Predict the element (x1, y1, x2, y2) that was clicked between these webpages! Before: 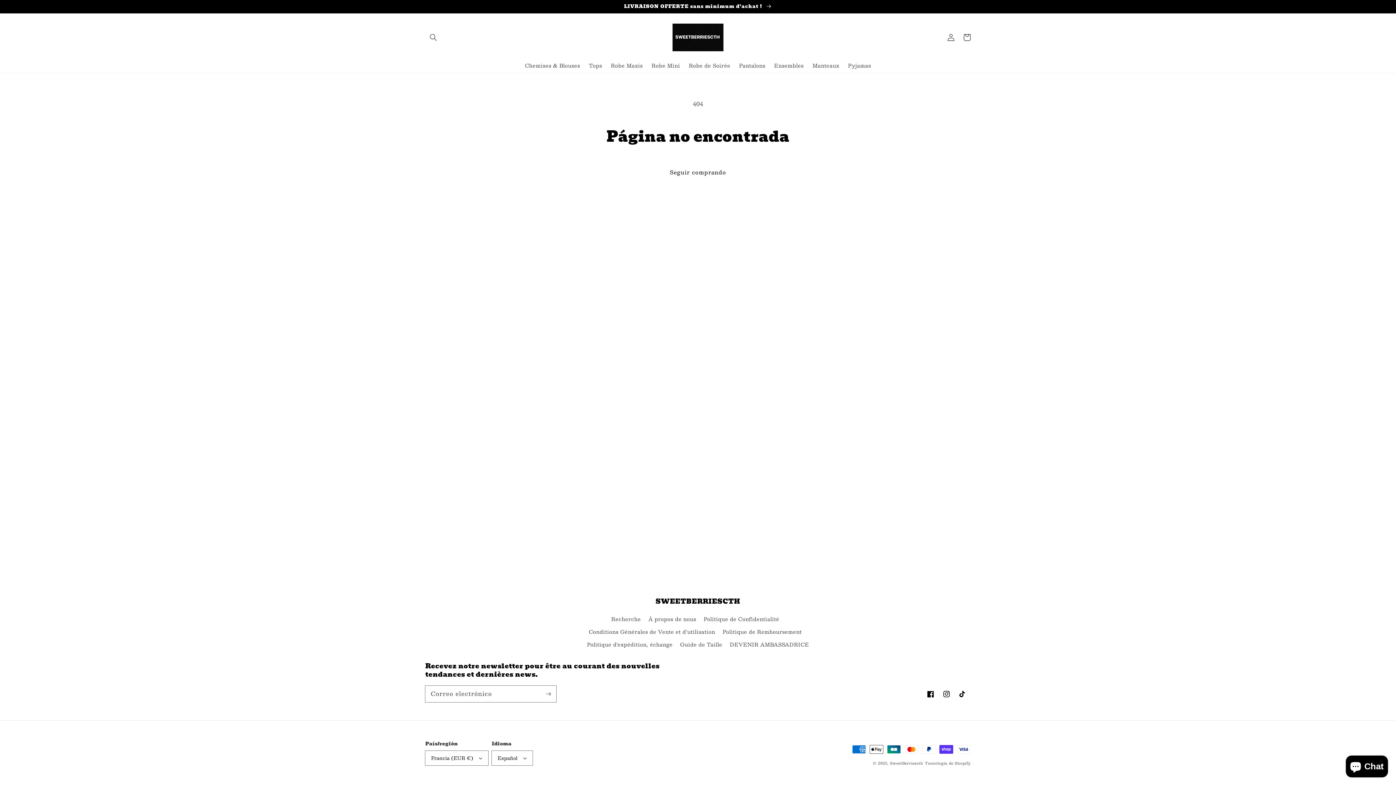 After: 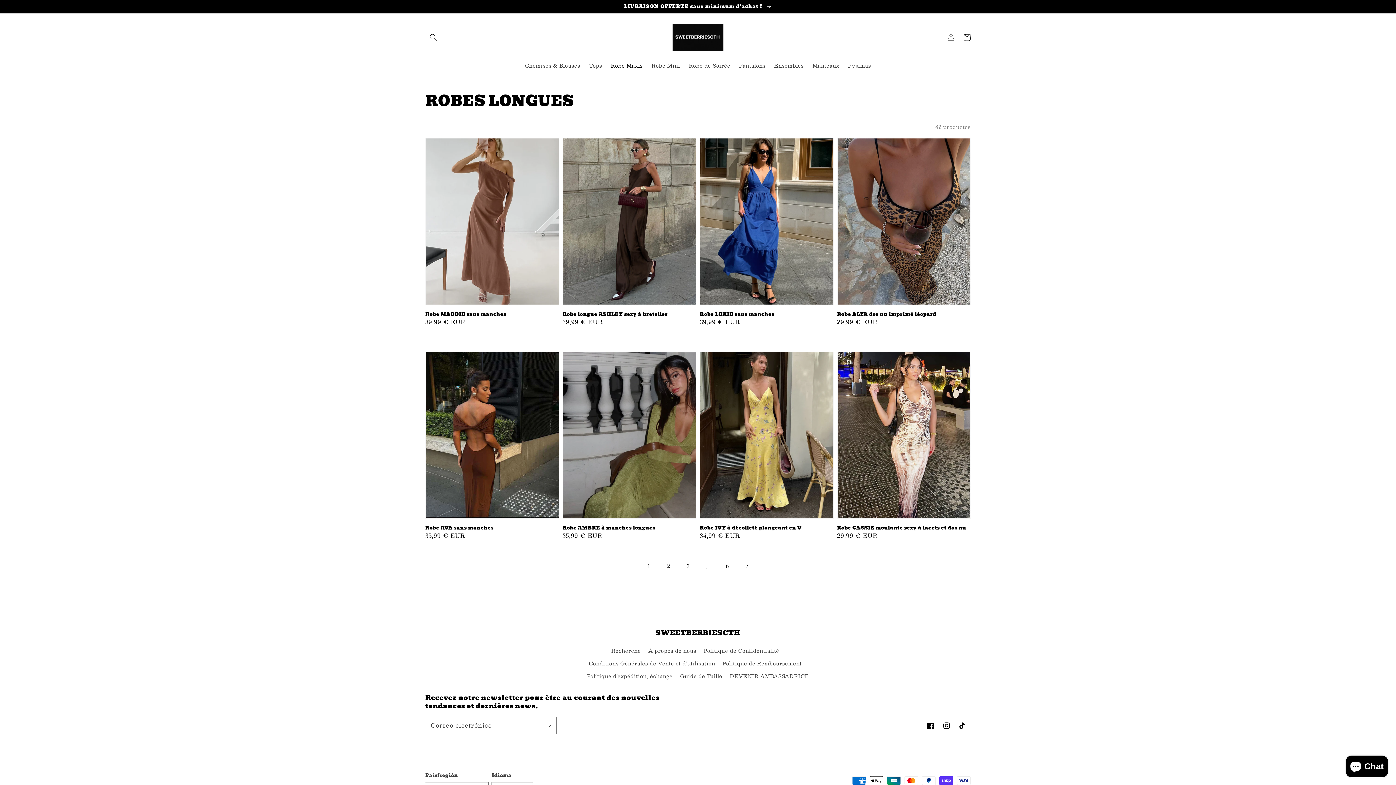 Action: label: Robe Maxis bbox: (606, 57, 647, 73)